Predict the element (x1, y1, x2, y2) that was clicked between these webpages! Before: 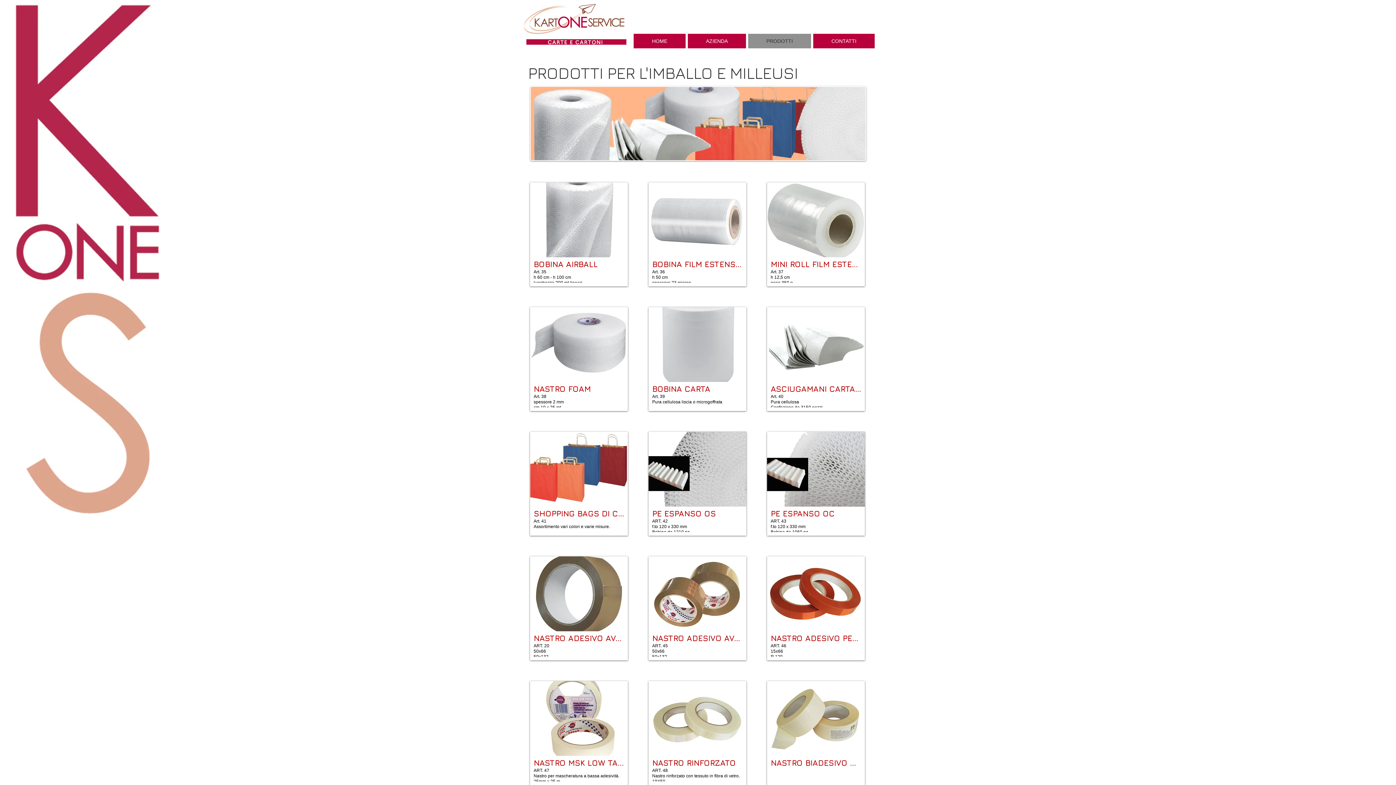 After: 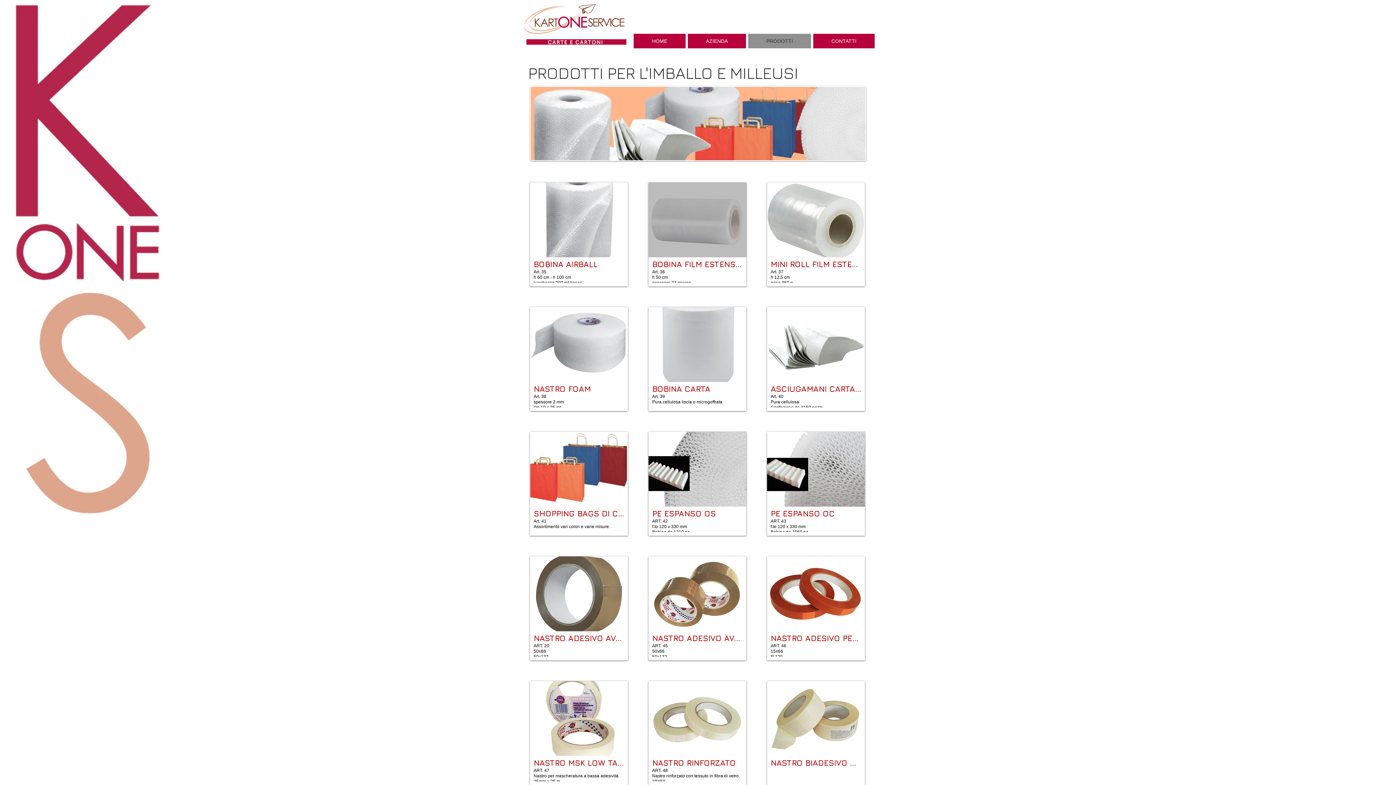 Action: bbox: (648, 182, 746, 286) label: BOBINA FILM ESTENSIBILE